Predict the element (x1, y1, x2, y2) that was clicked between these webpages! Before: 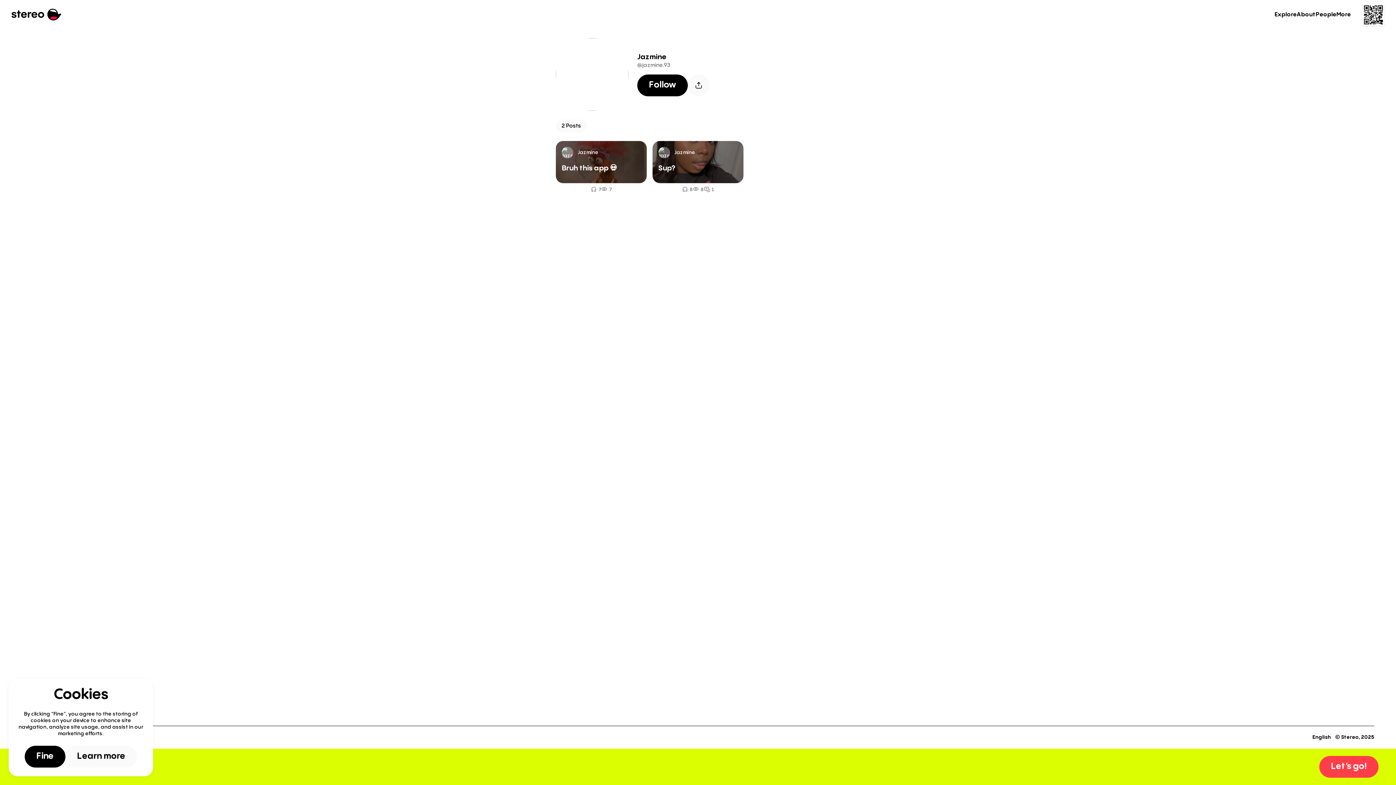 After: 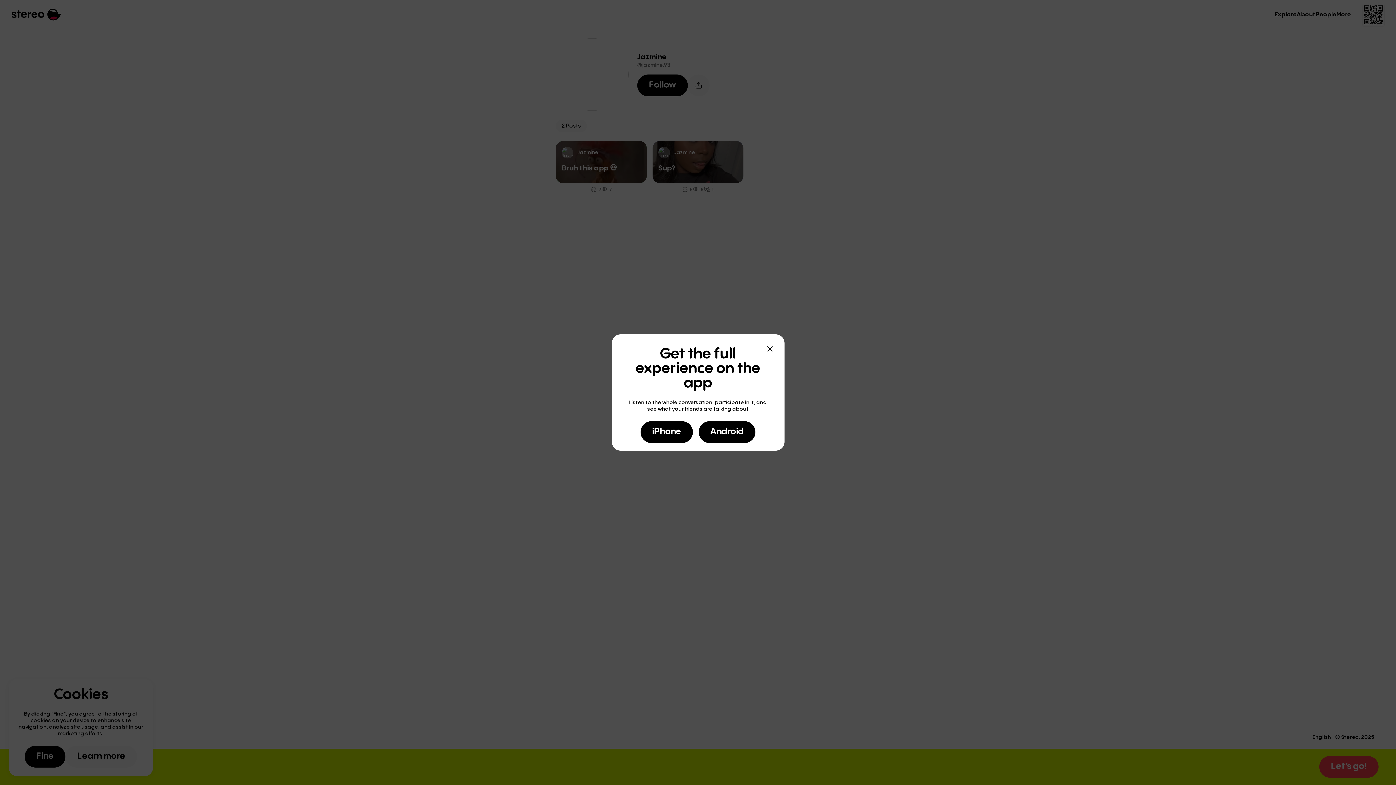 Action: label: Let’s go! bbox: (1319, 756, 1378, 778)